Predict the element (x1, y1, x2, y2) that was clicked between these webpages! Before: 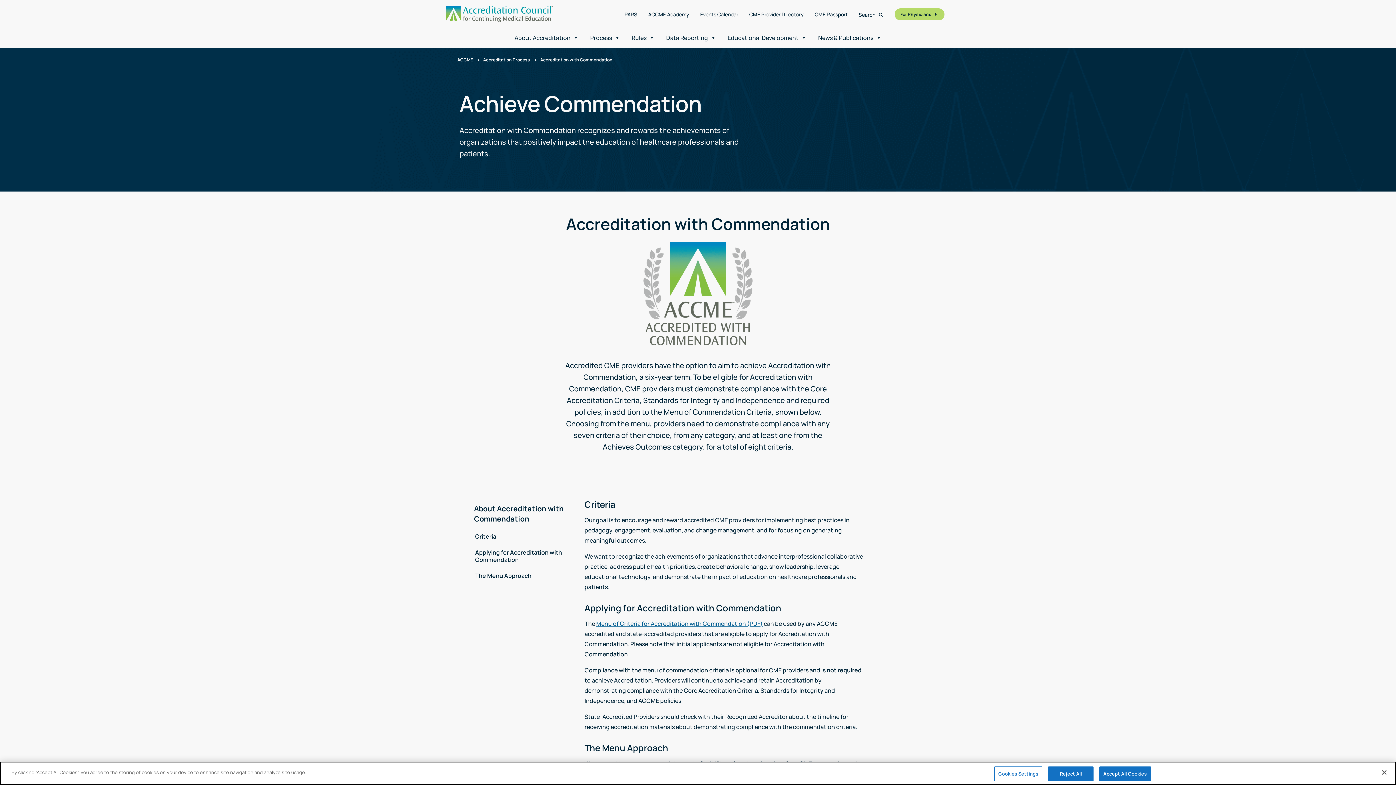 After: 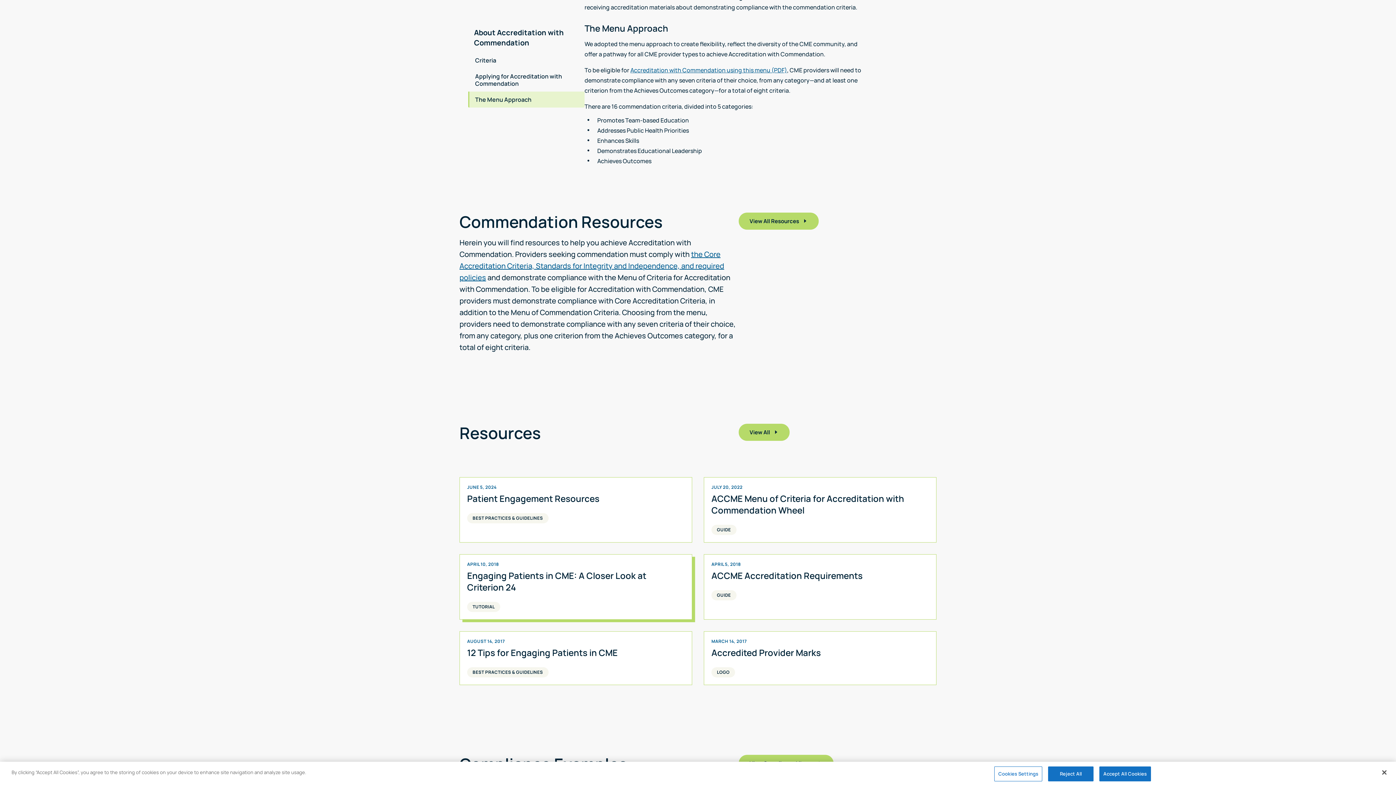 Action: label: The Menu Approach bbox: (468, 567, 584, 583)